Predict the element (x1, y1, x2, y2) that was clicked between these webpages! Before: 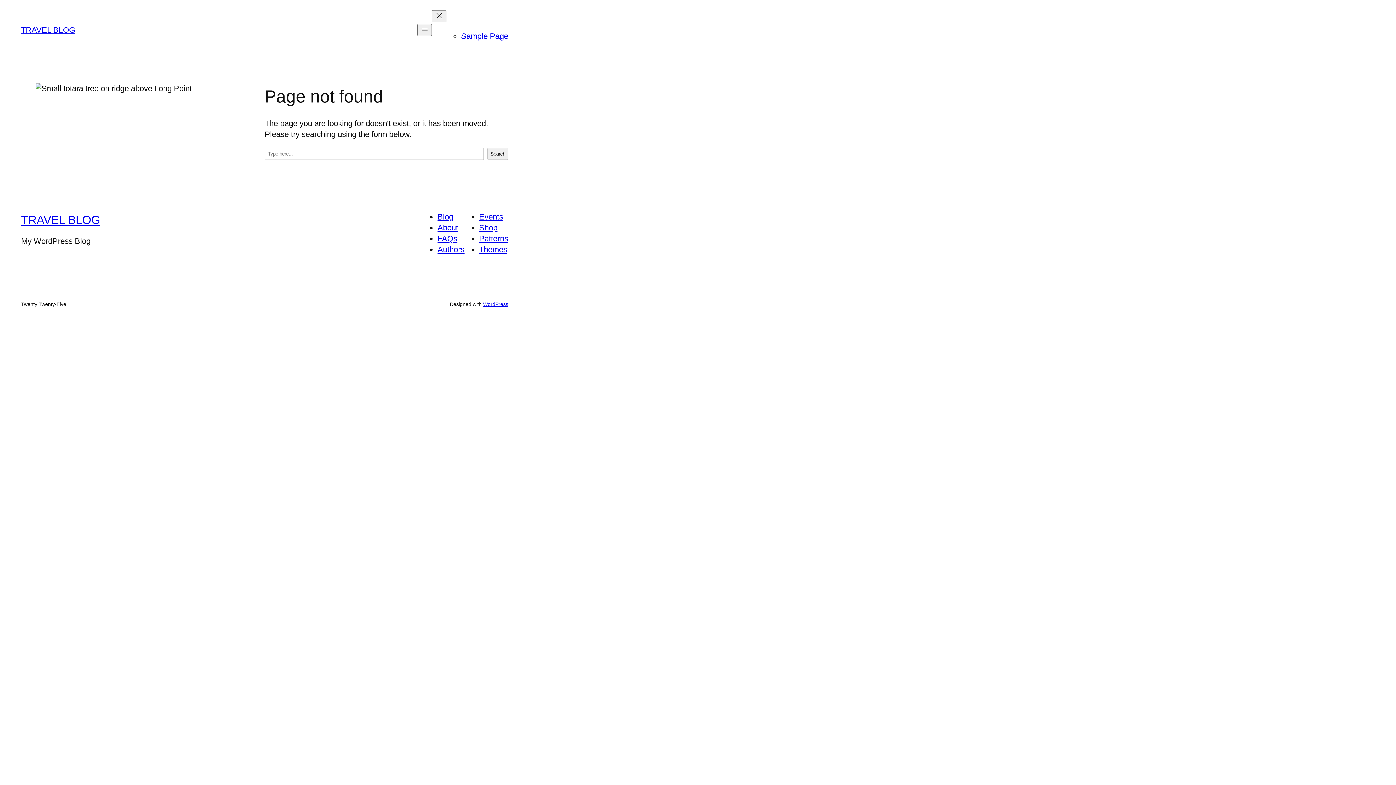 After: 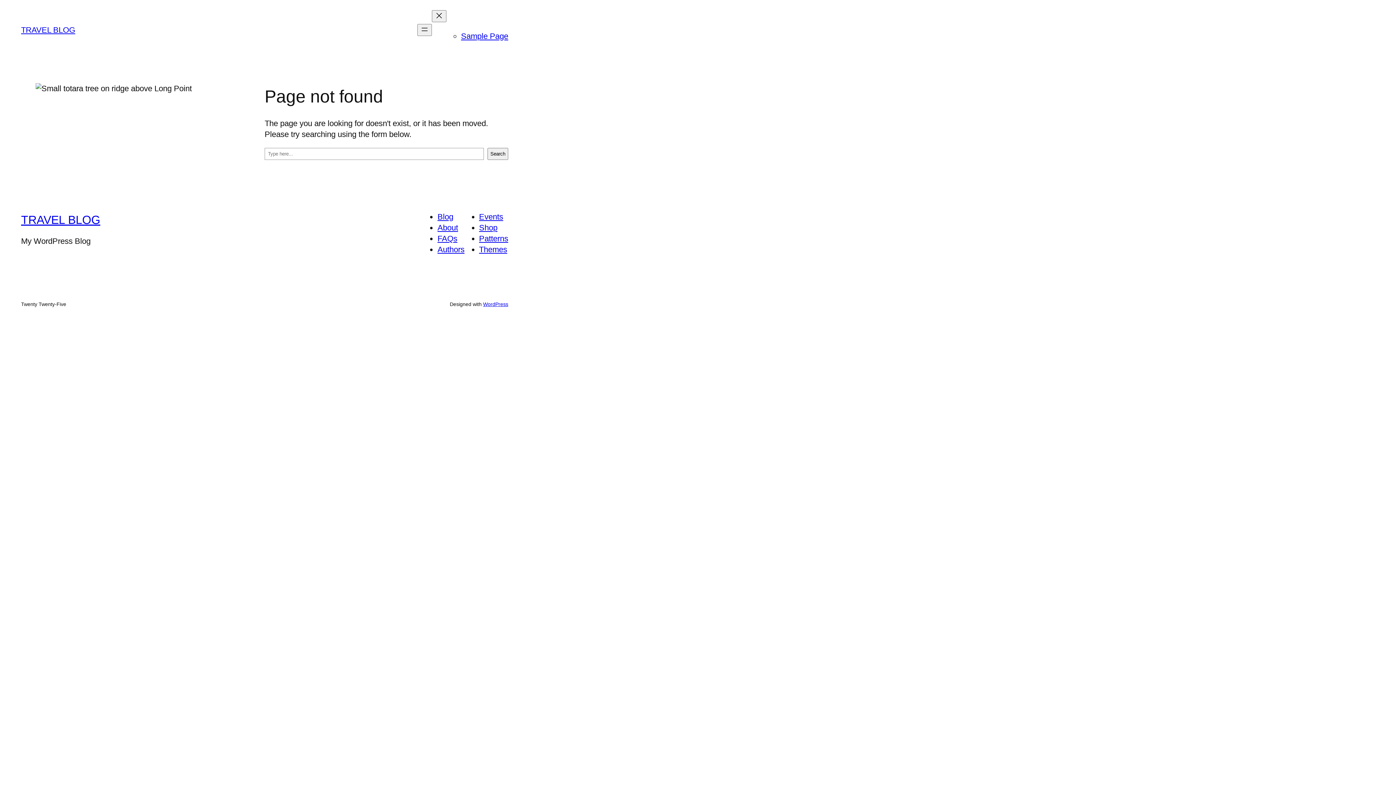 Action: bbox: (479, 234, 508, 243) label: Patterns